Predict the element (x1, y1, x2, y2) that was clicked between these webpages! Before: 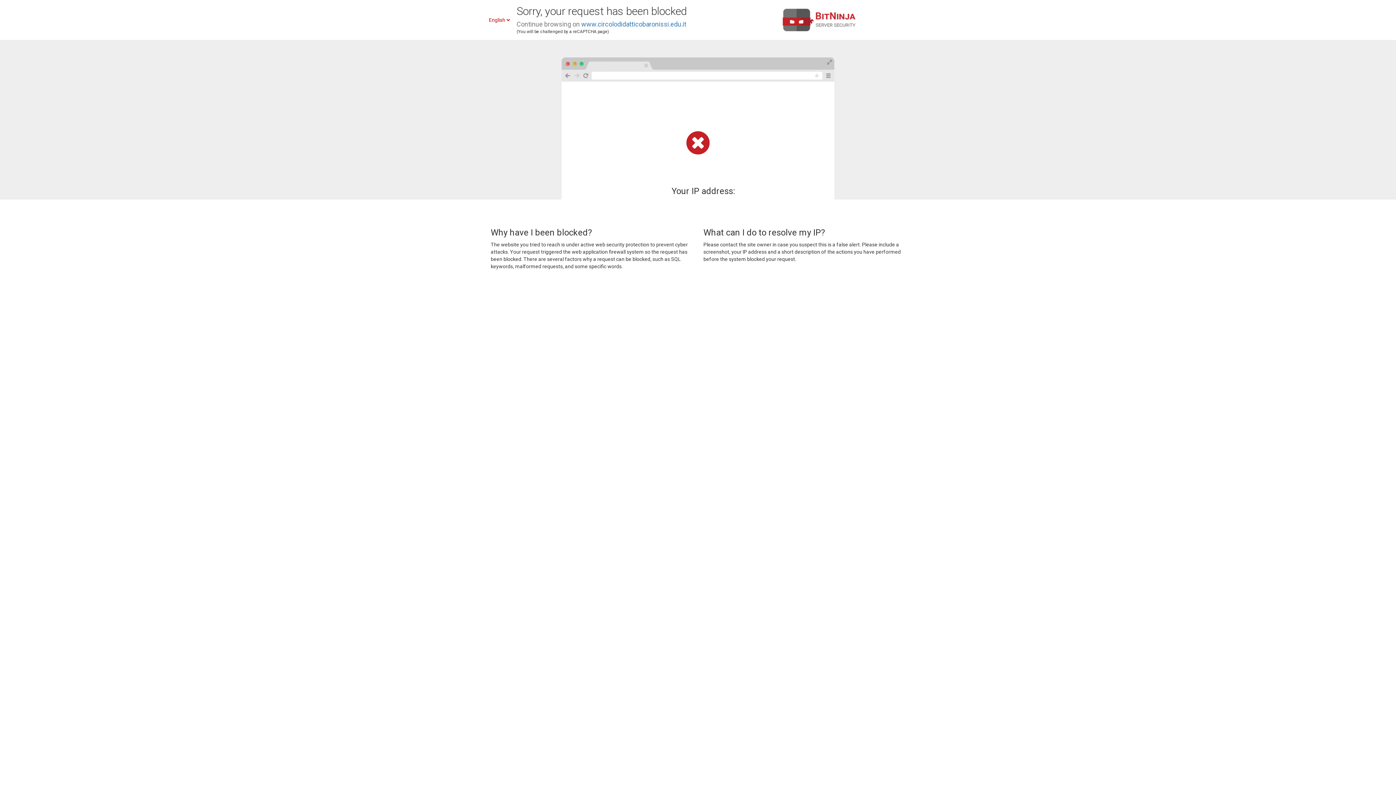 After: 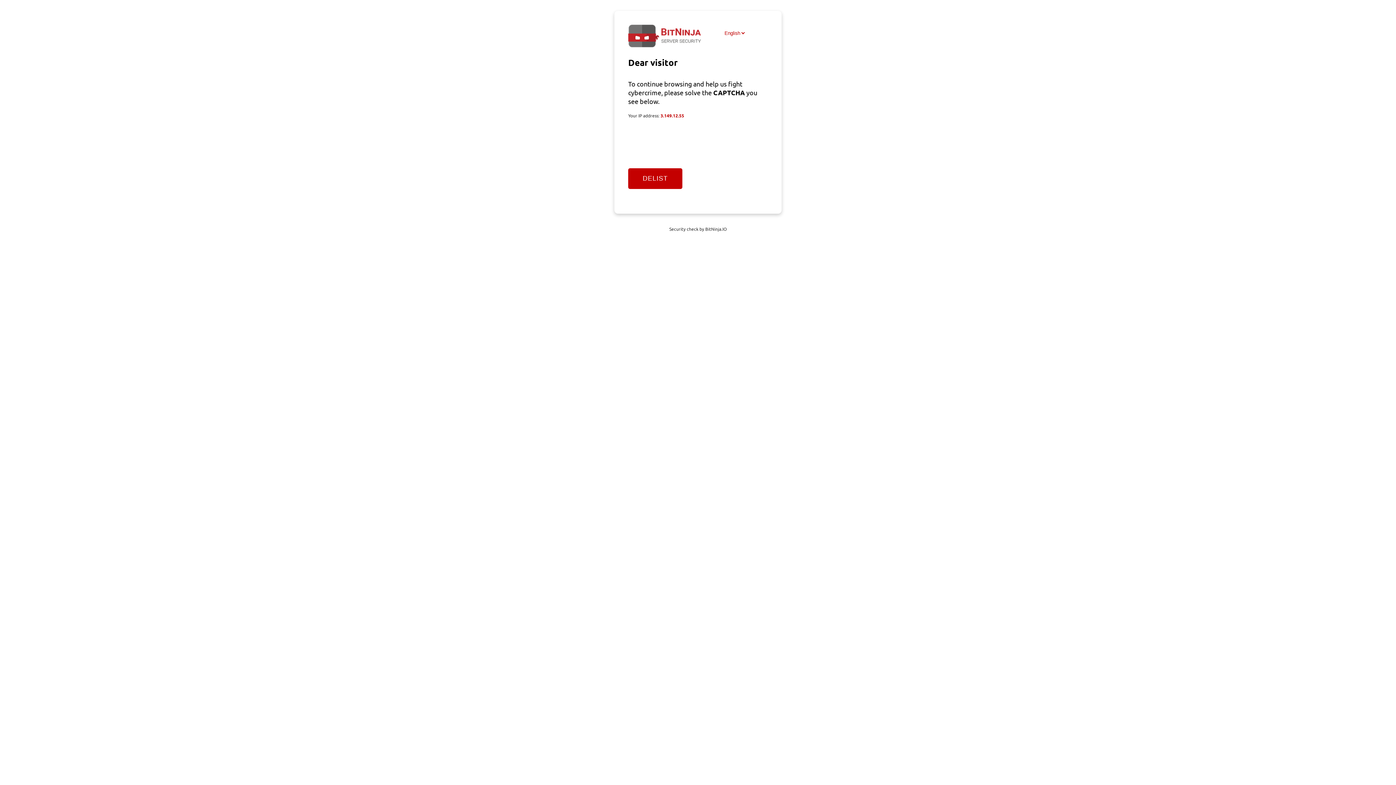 Action: bbox: (581, 20, 686, 28) label: www.circolodidatticobaronissi.edu.it